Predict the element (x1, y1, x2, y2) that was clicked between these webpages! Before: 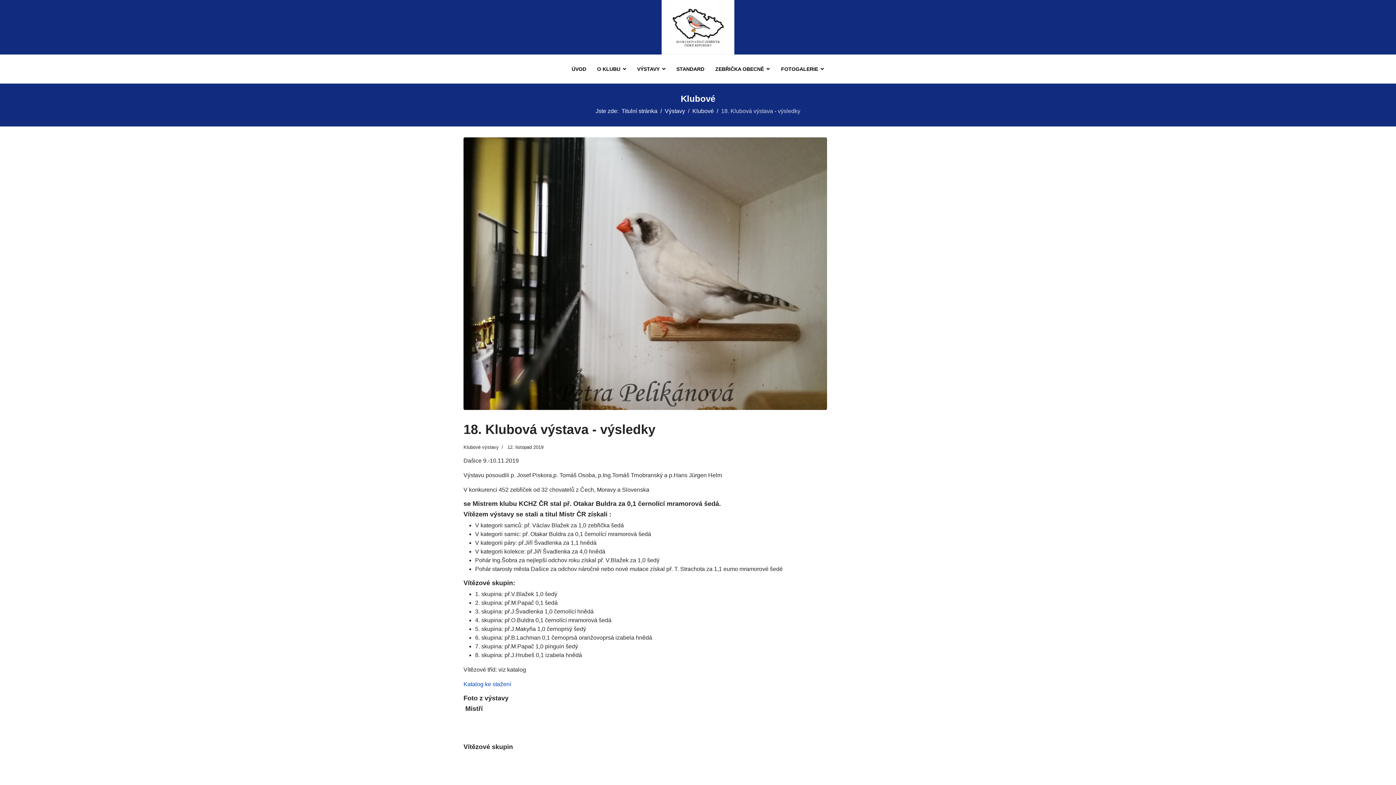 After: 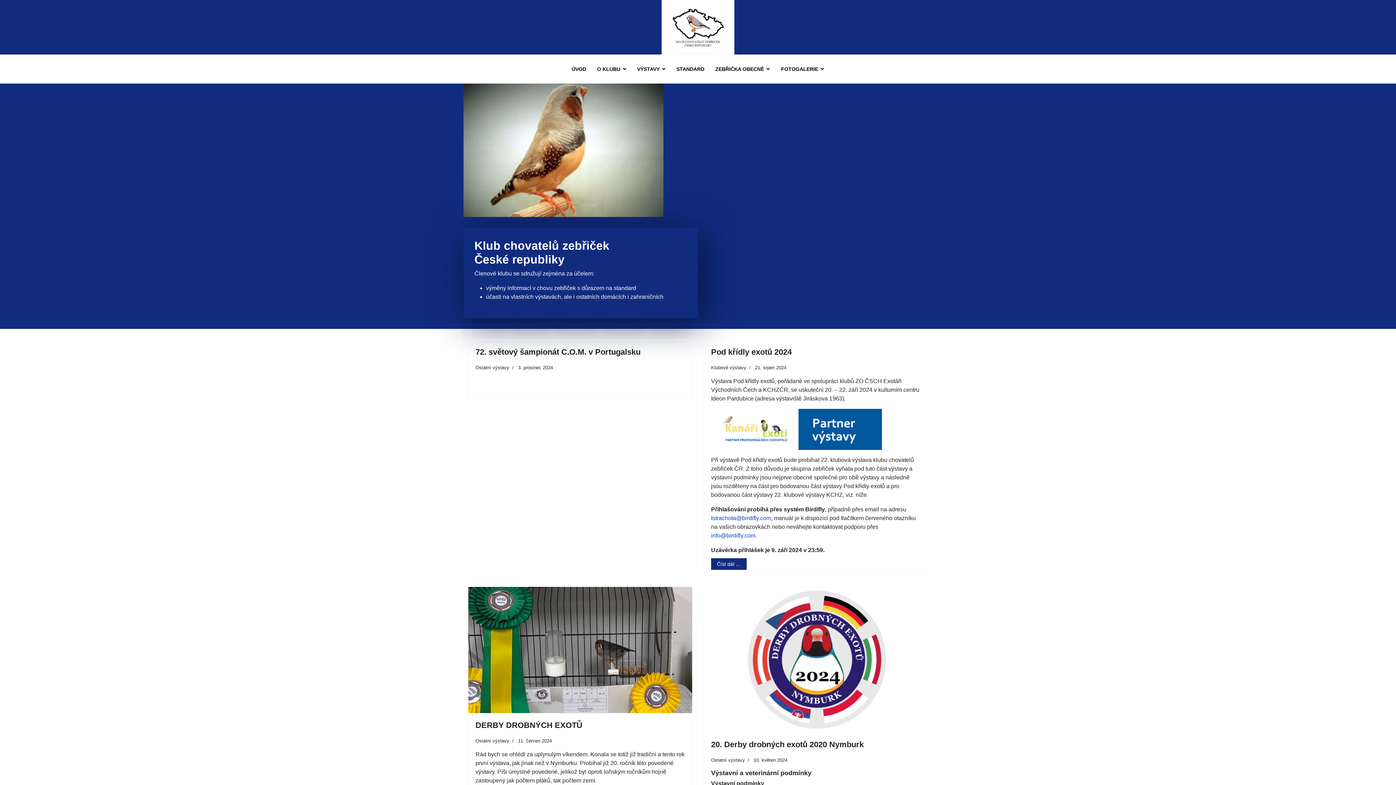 Action: bbox: (661, 23, 734, 29)